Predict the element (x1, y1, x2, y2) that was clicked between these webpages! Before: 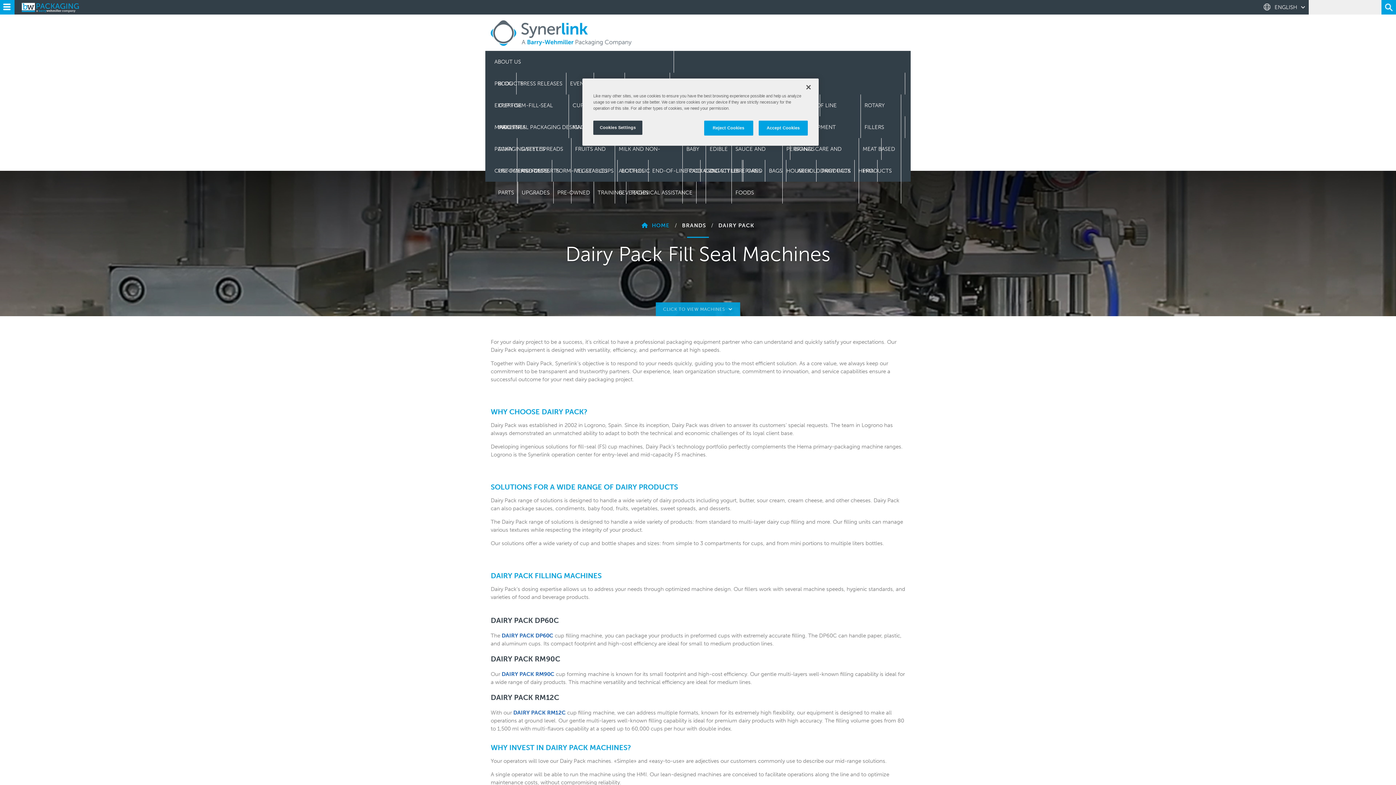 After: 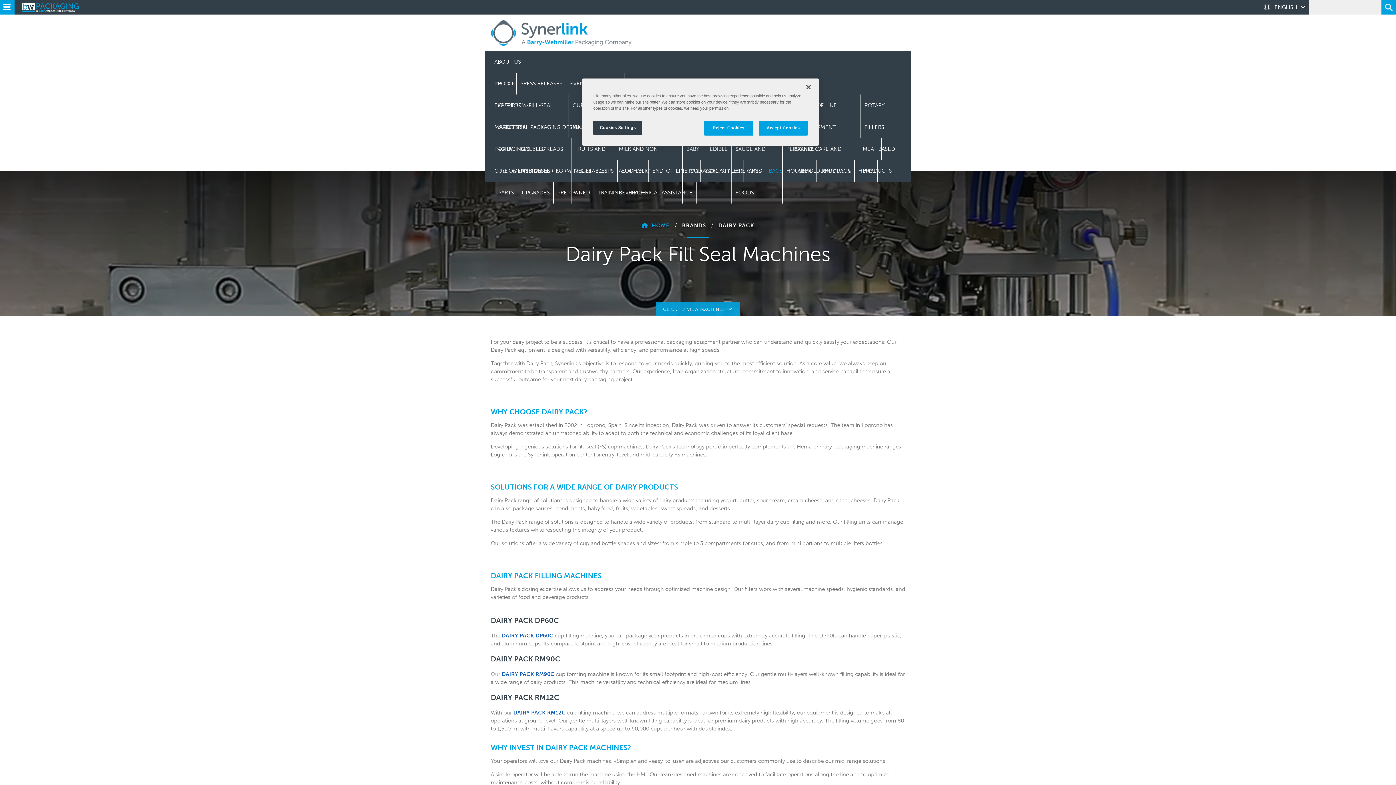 Action: label: BAGS bbox: (769, 167, 782, 174)